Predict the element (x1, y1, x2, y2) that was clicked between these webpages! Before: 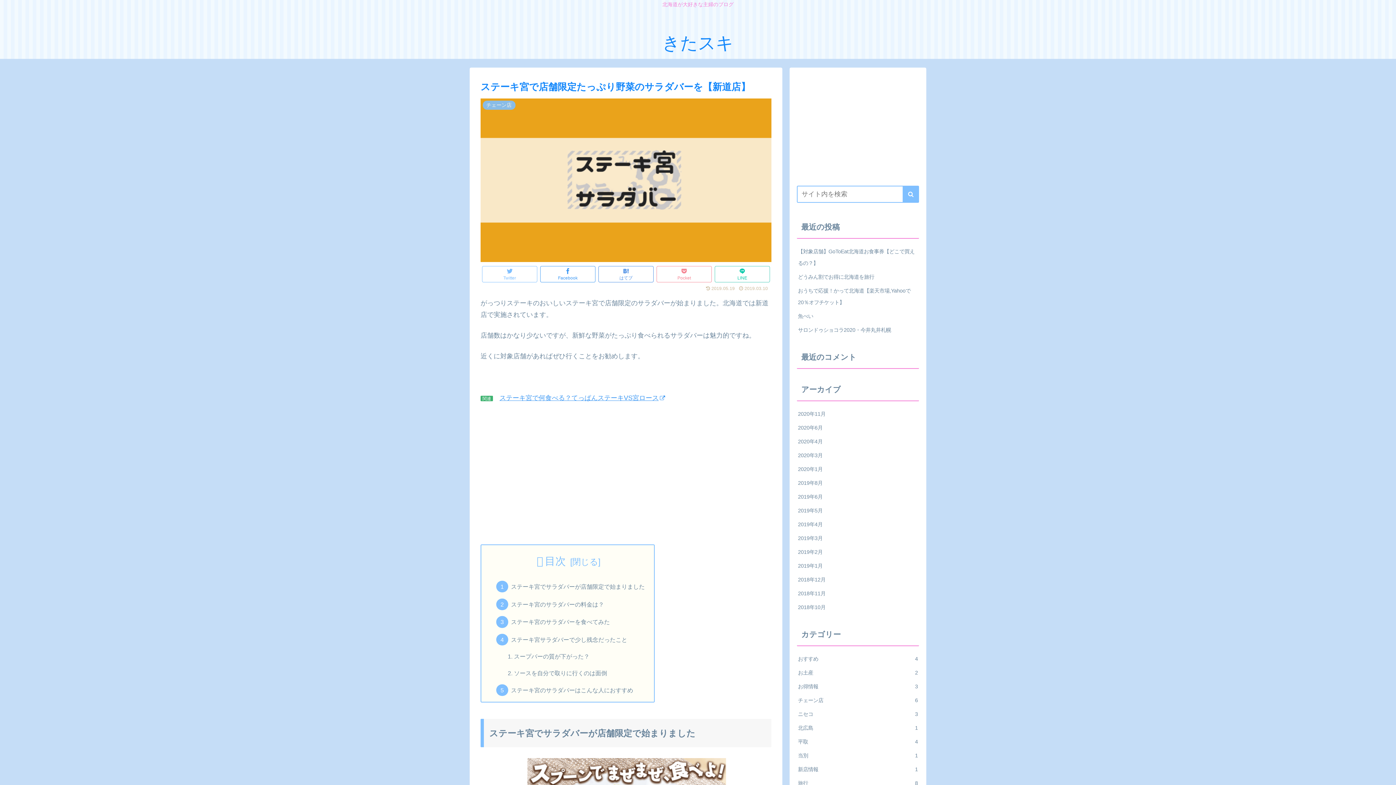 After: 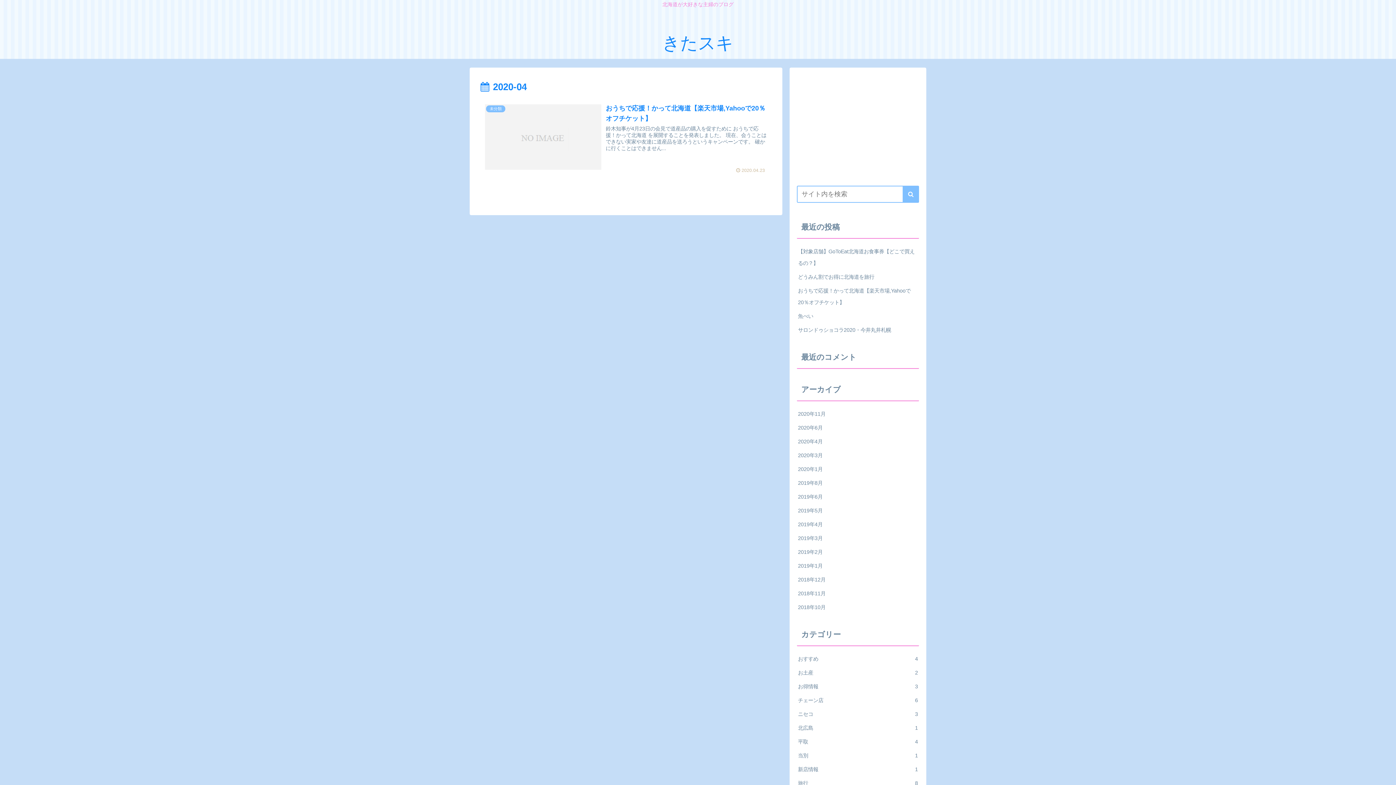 Action: label: 2020年4月 bbox: (797, 434, 919, 448)